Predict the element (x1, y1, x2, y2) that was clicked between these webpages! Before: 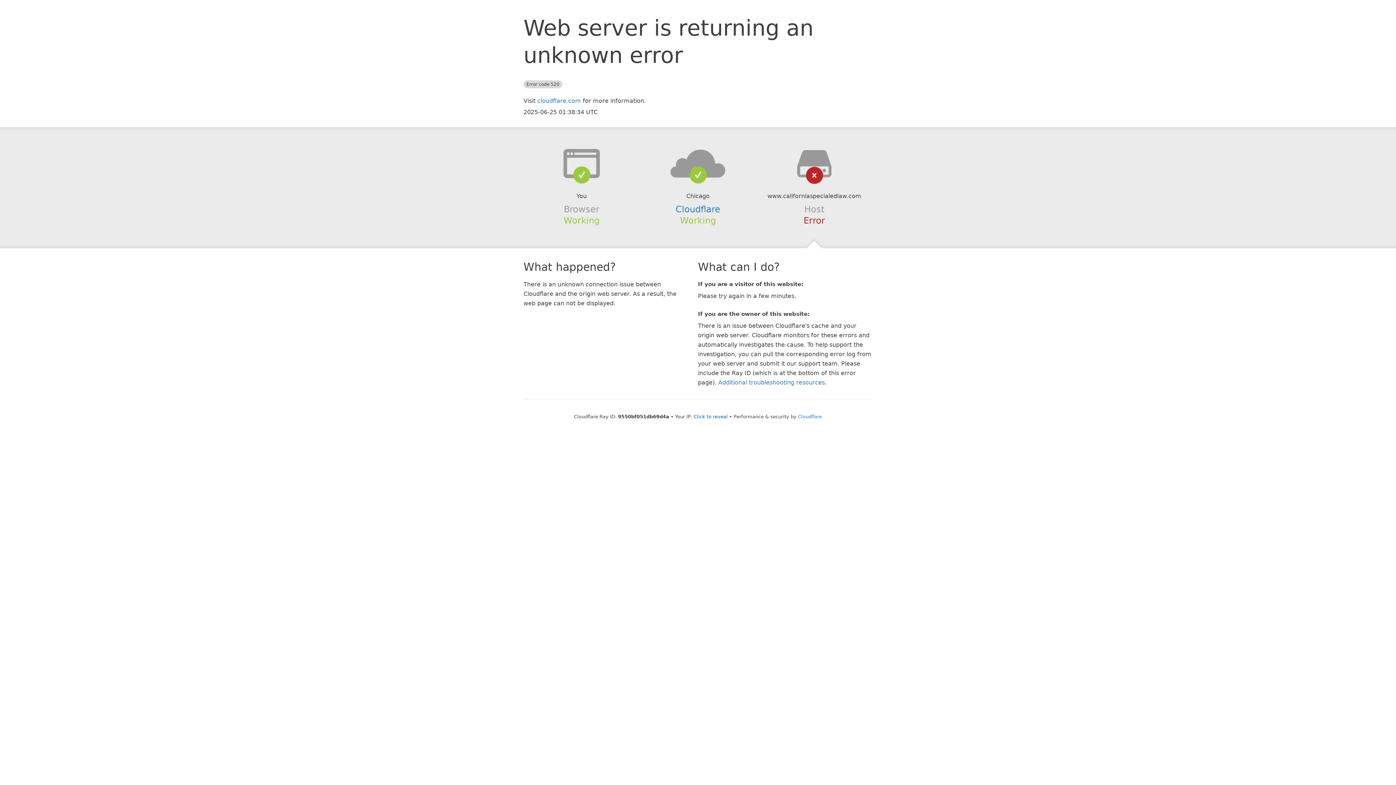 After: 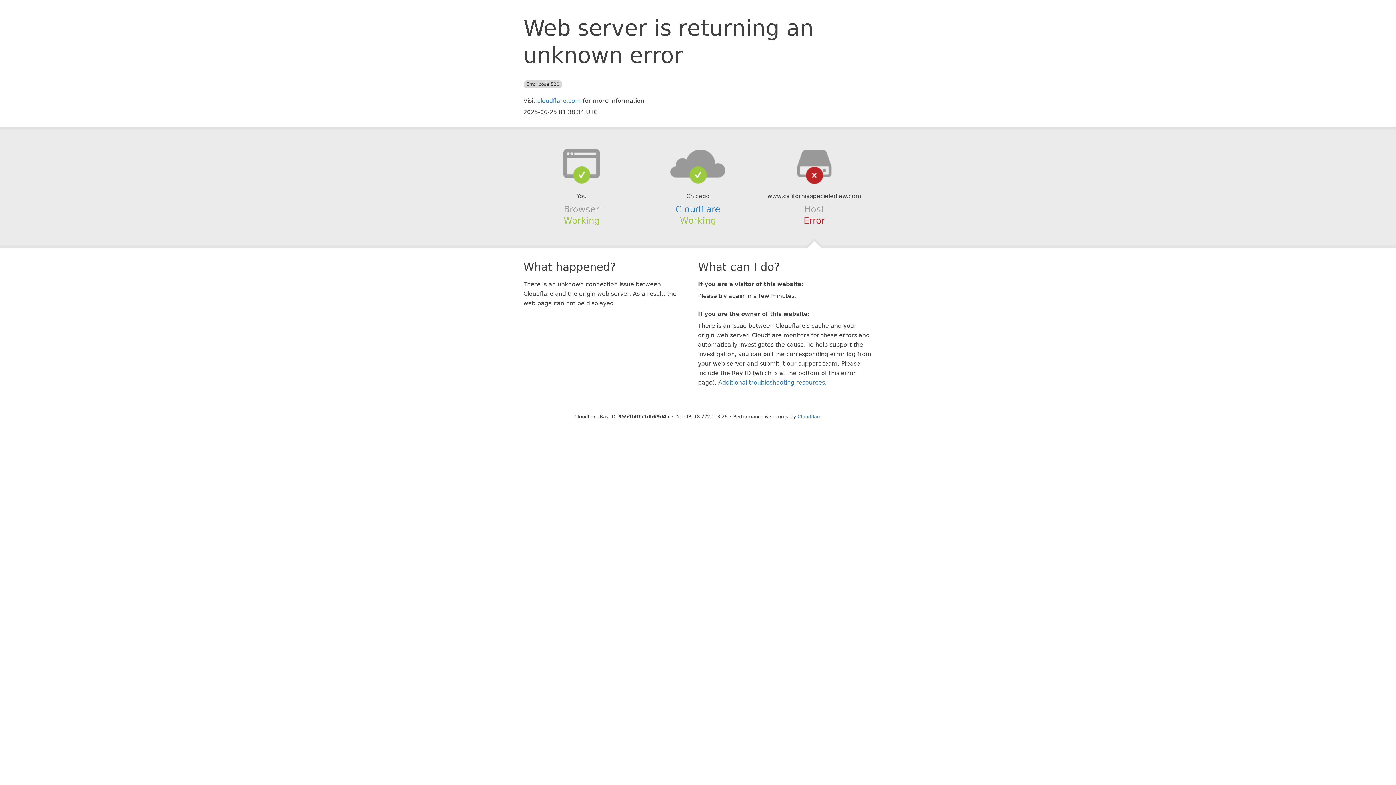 Action: bbox: (693, 414, 728, 419) label: Click to reveal